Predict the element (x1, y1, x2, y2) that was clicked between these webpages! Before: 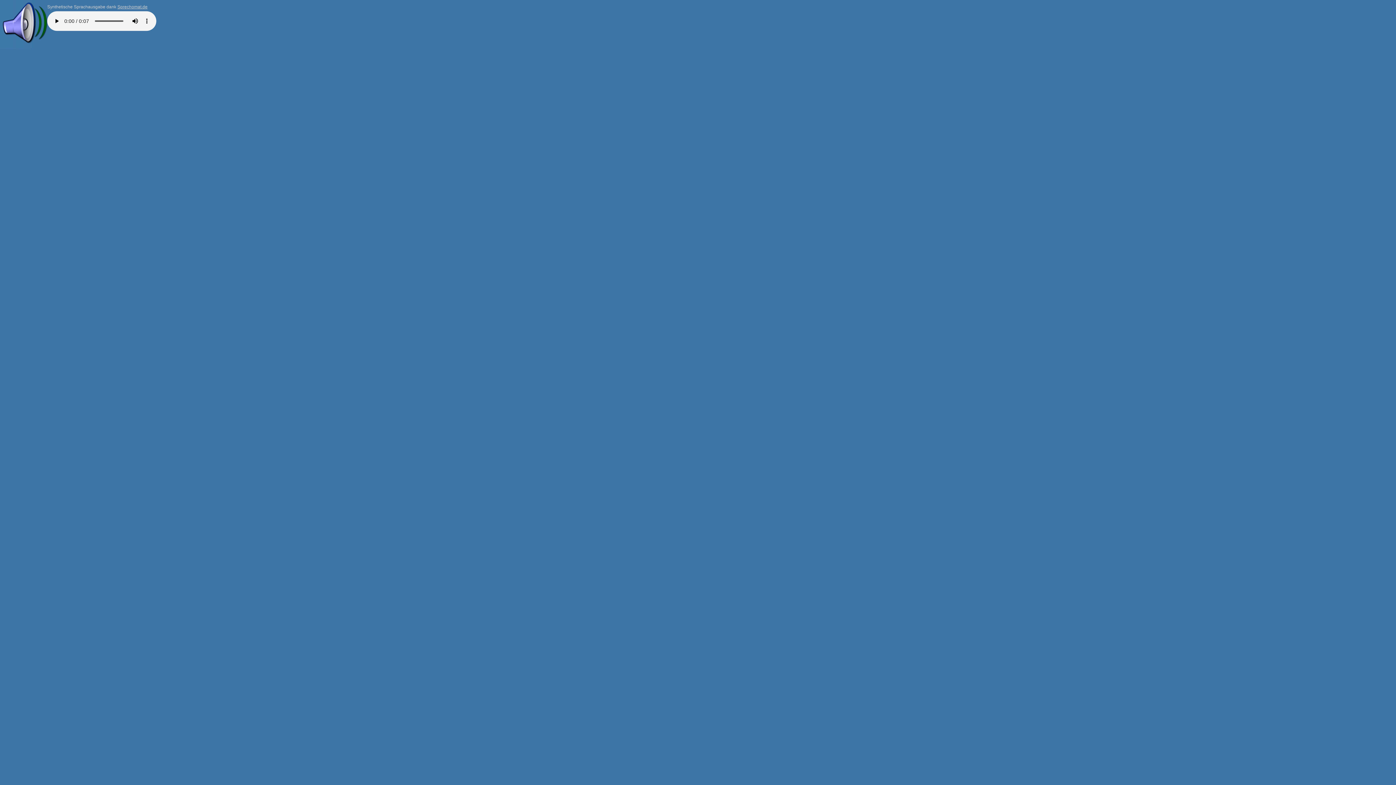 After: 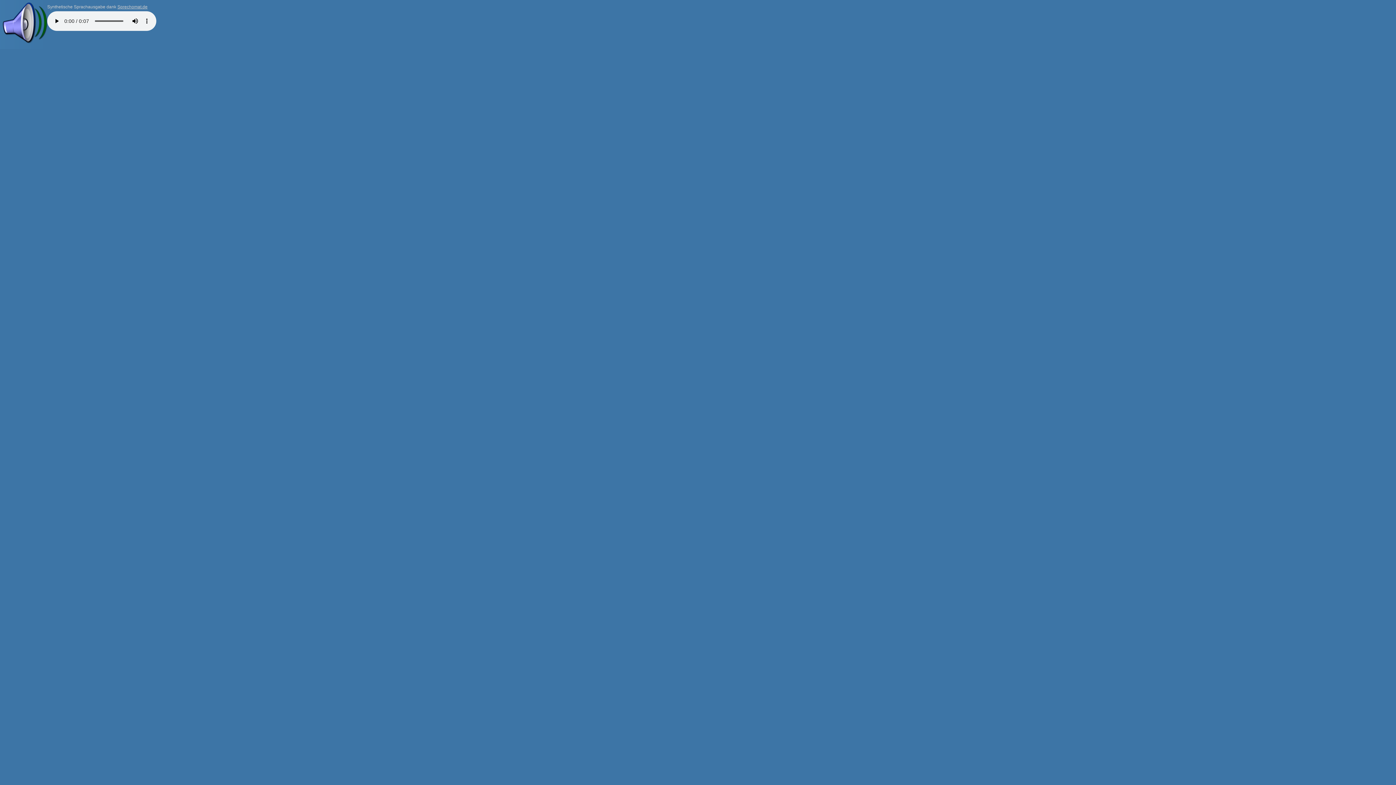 Action: bbox: (117, 4, 147, 9) label: Sprechomat.de